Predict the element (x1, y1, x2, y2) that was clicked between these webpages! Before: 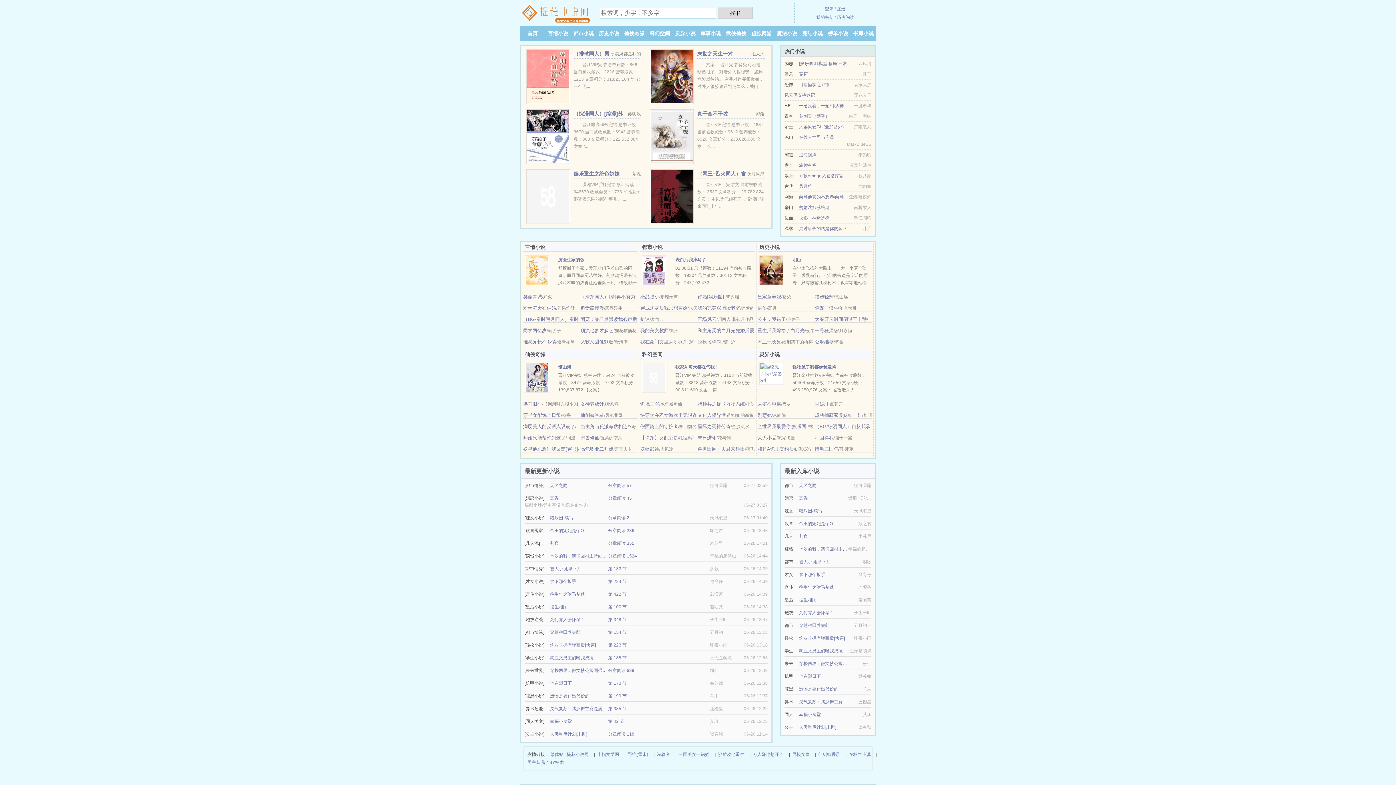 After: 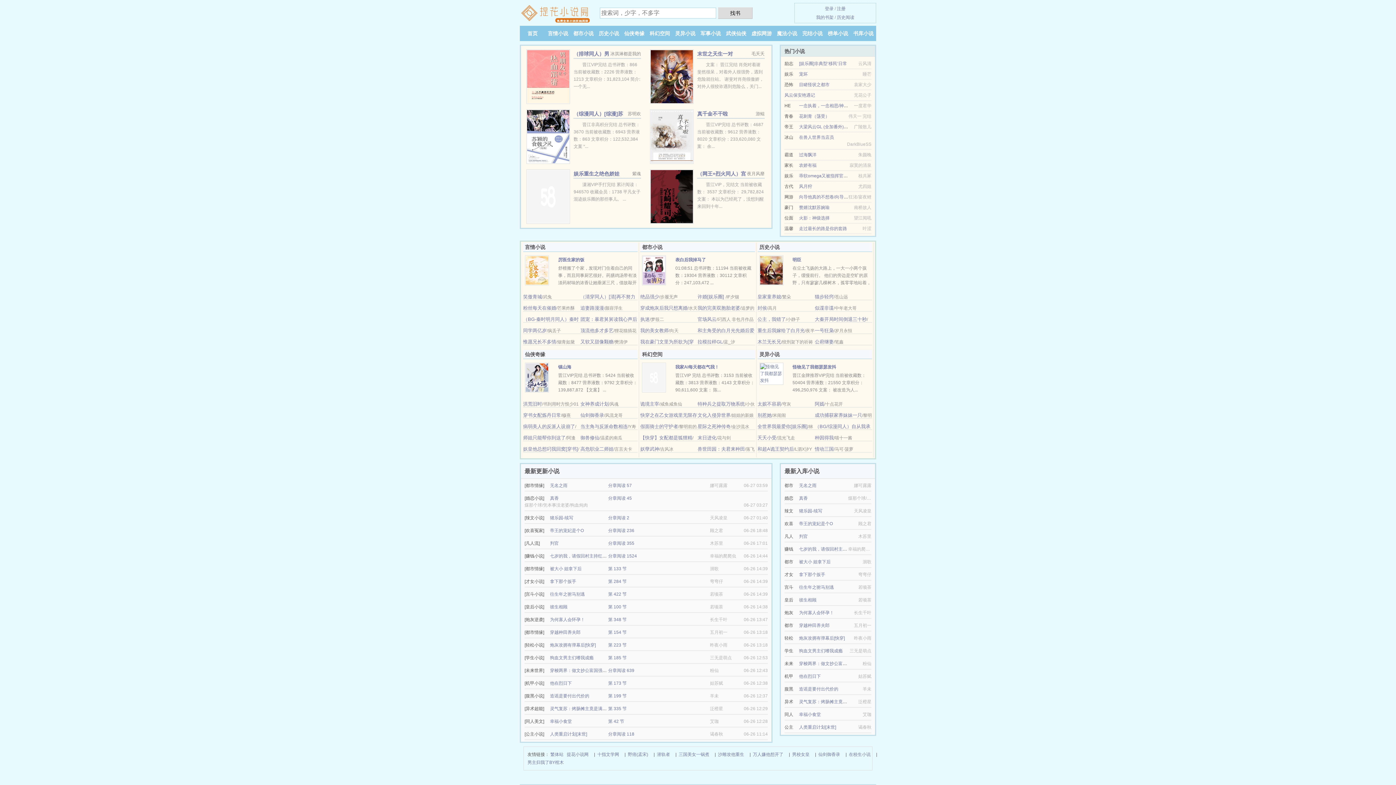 Action: label: 帝王的宠妃是个O bbox: (550, 528, 584, 533)